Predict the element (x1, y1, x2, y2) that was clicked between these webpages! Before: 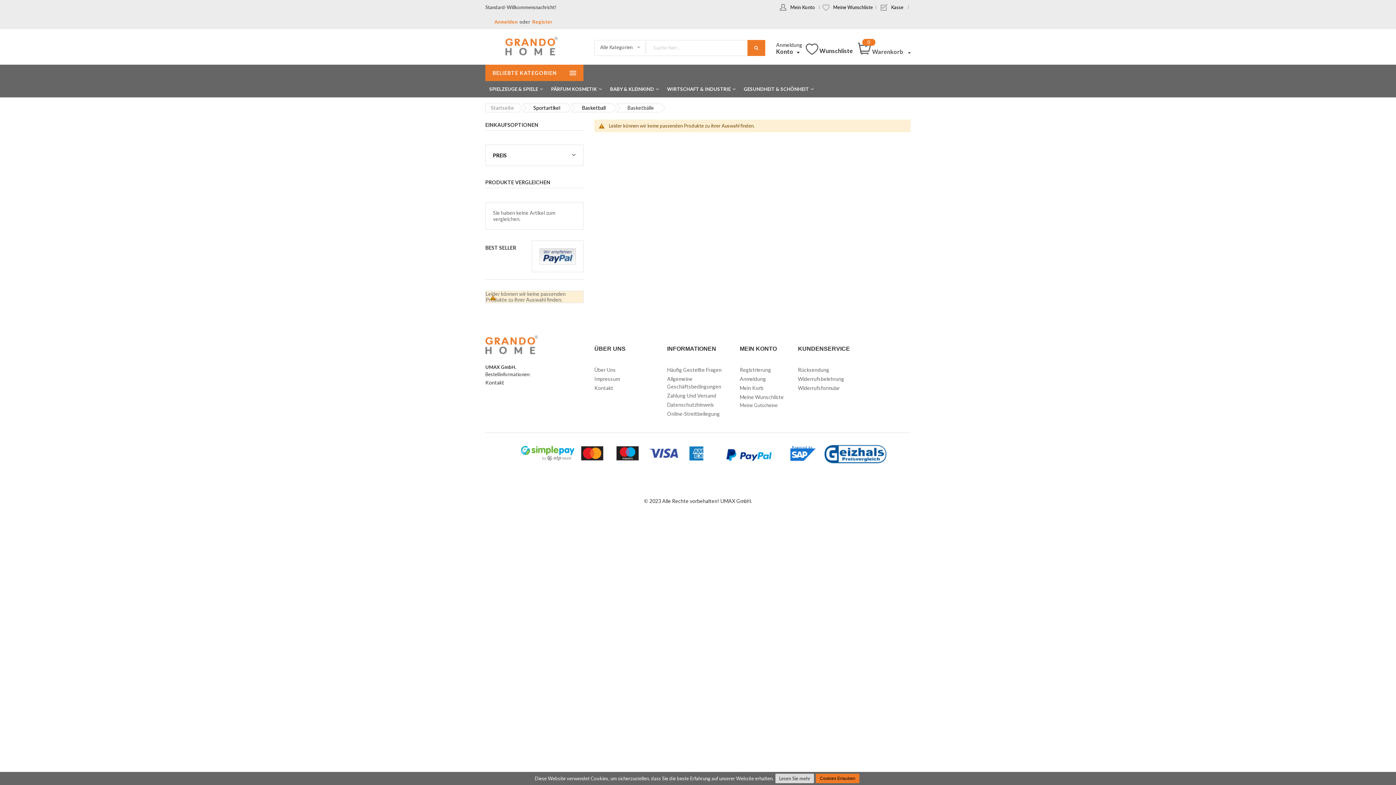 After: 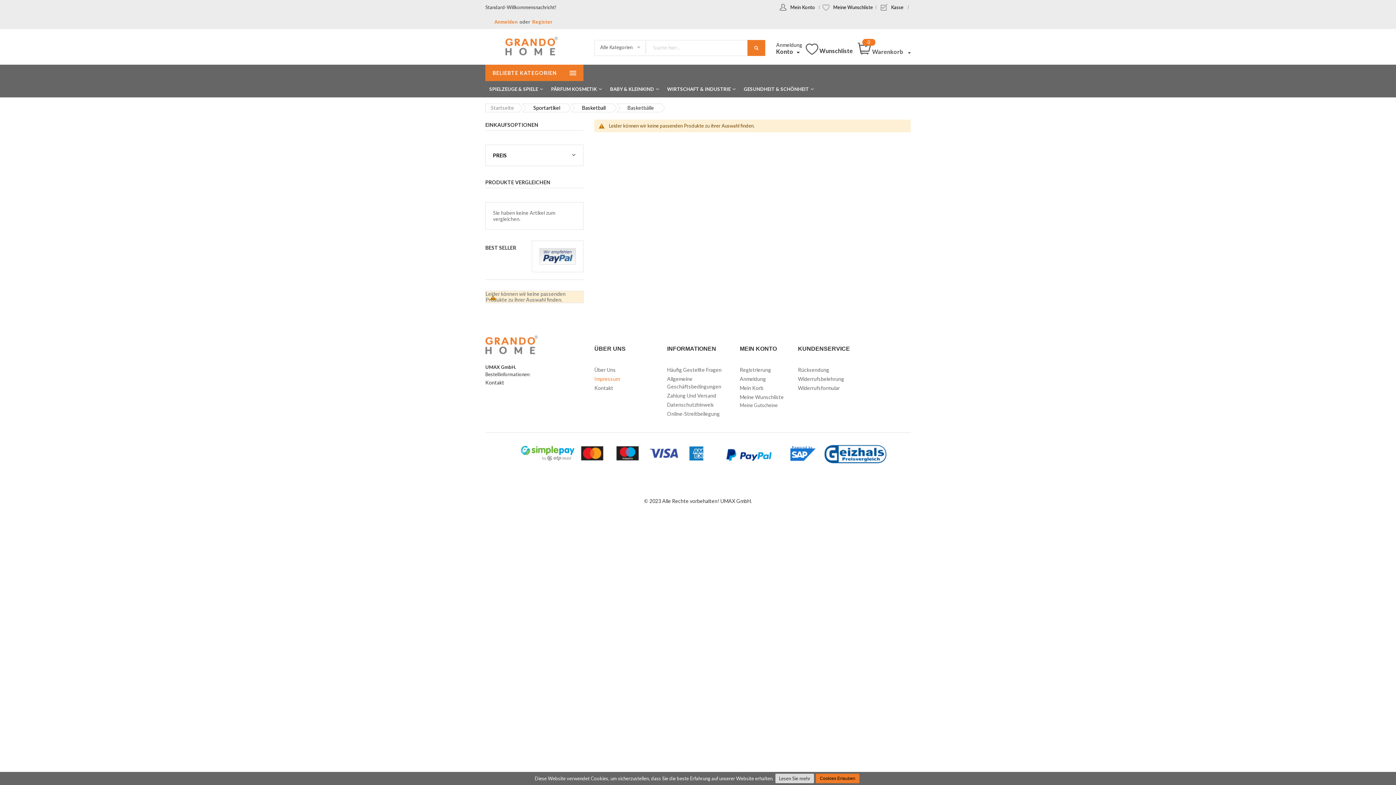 Action: bbox: (594, 374, 656, 383) label: Impressum